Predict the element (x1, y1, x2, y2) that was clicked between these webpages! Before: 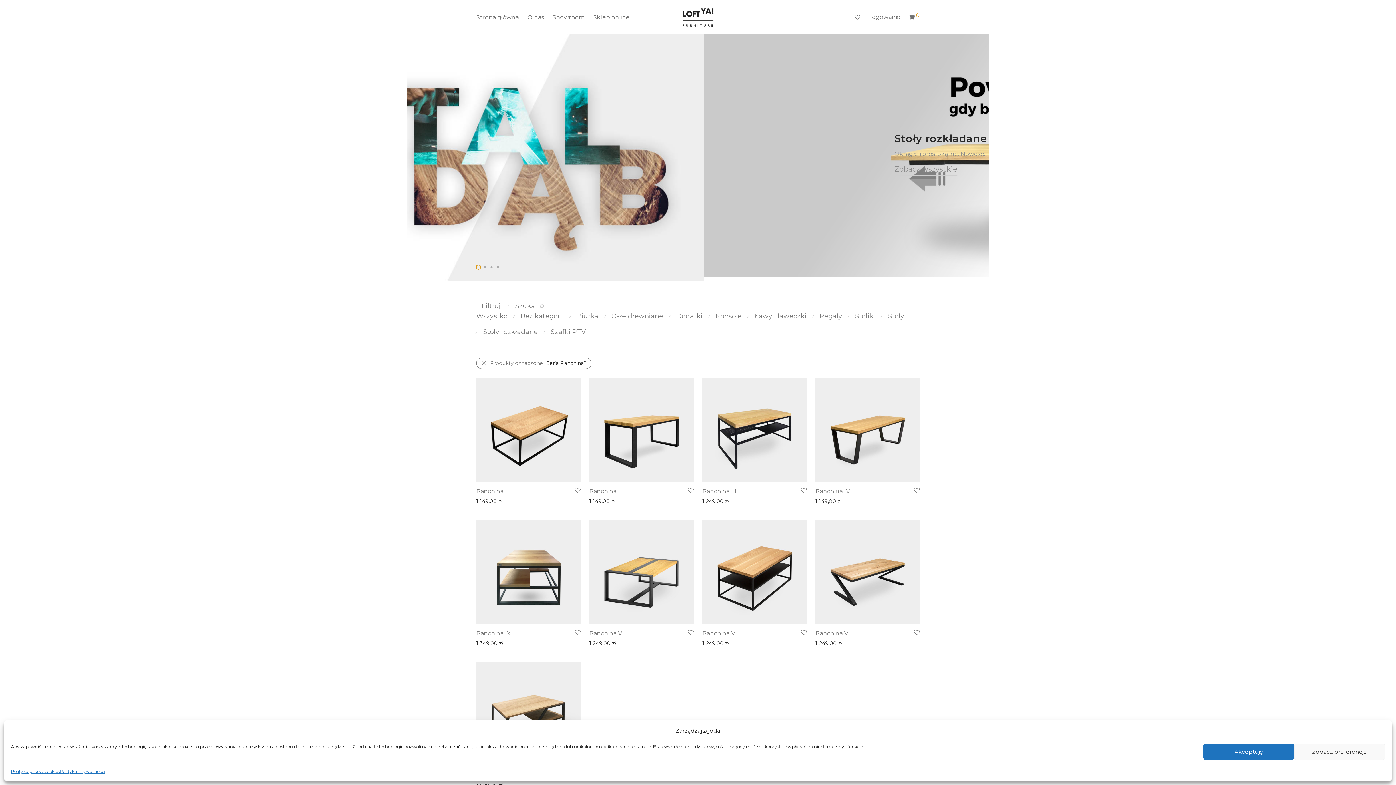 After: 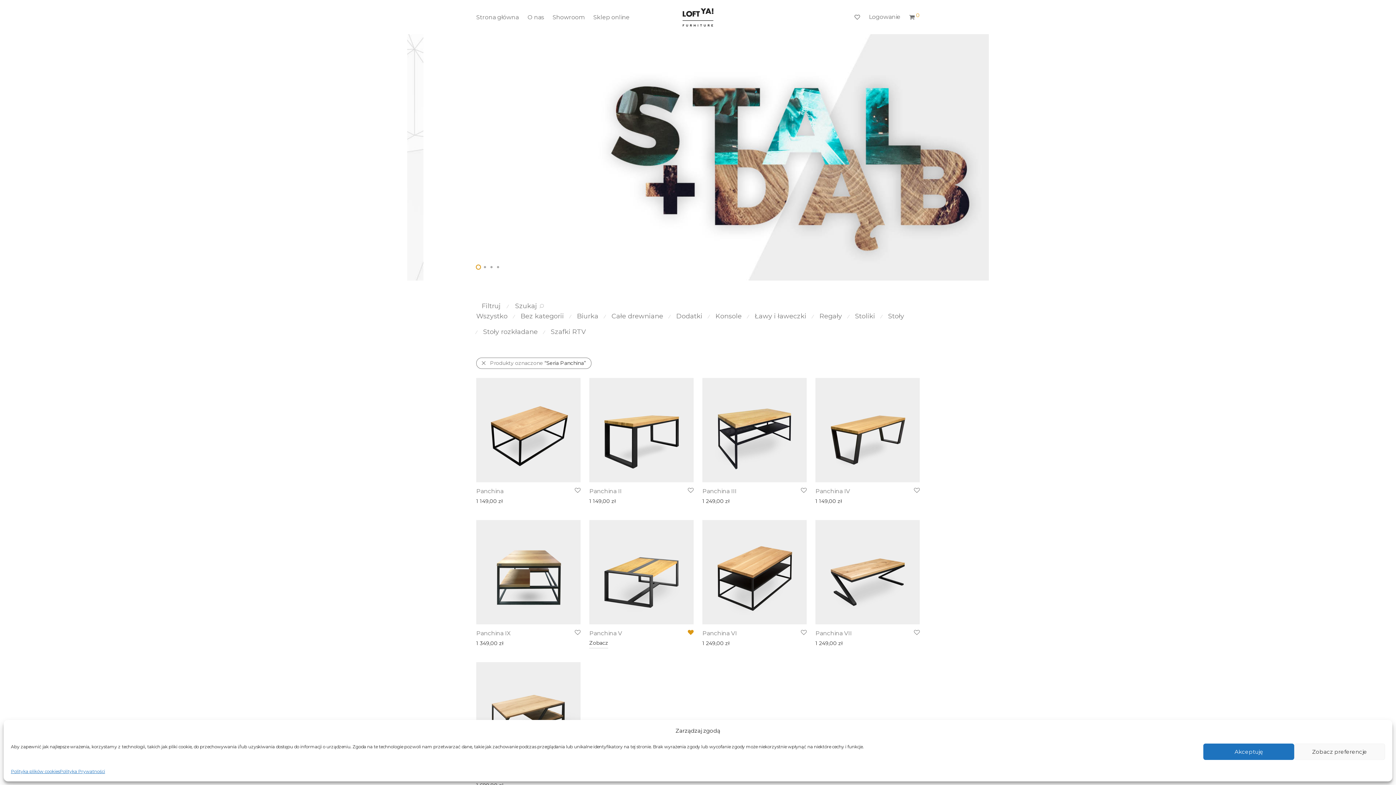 Action: bbox: (686, 629, 693, 636)